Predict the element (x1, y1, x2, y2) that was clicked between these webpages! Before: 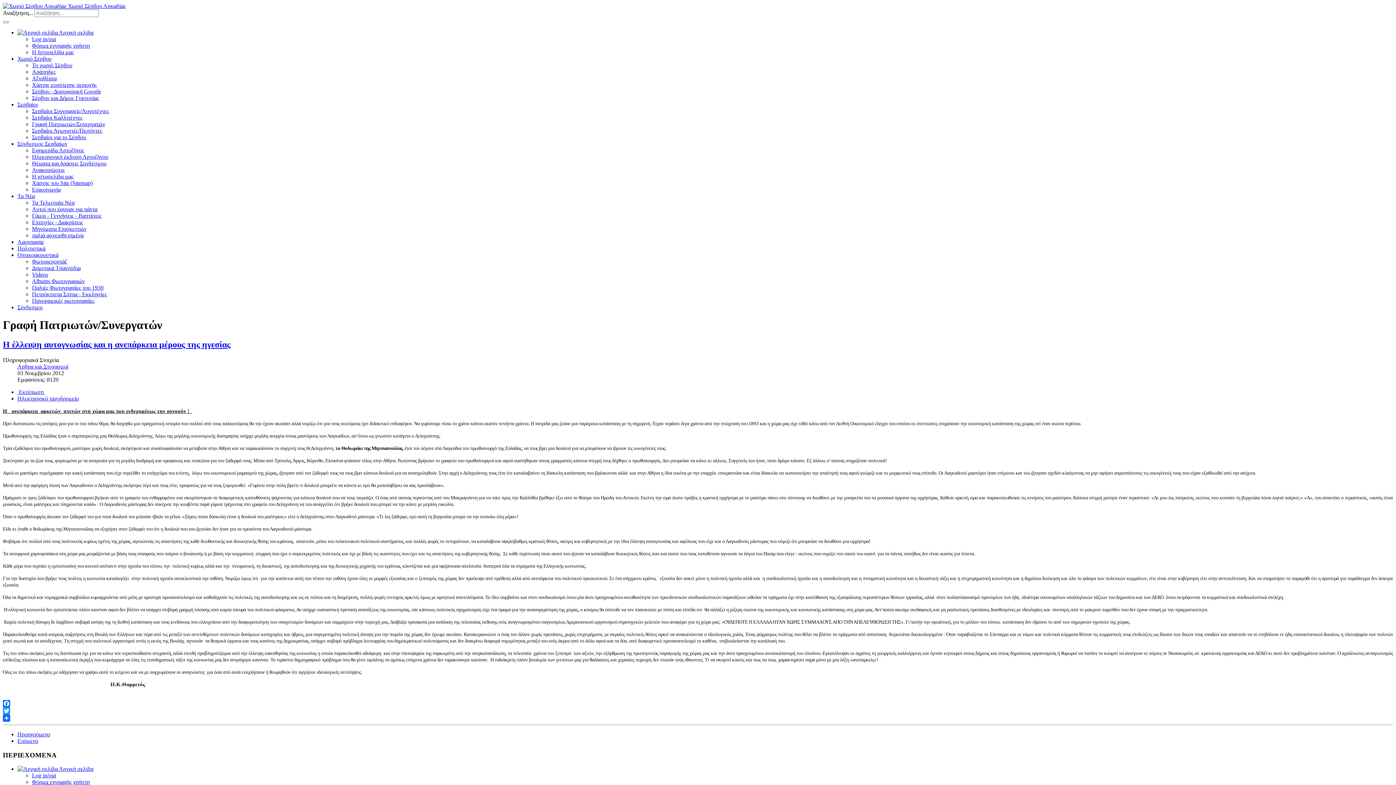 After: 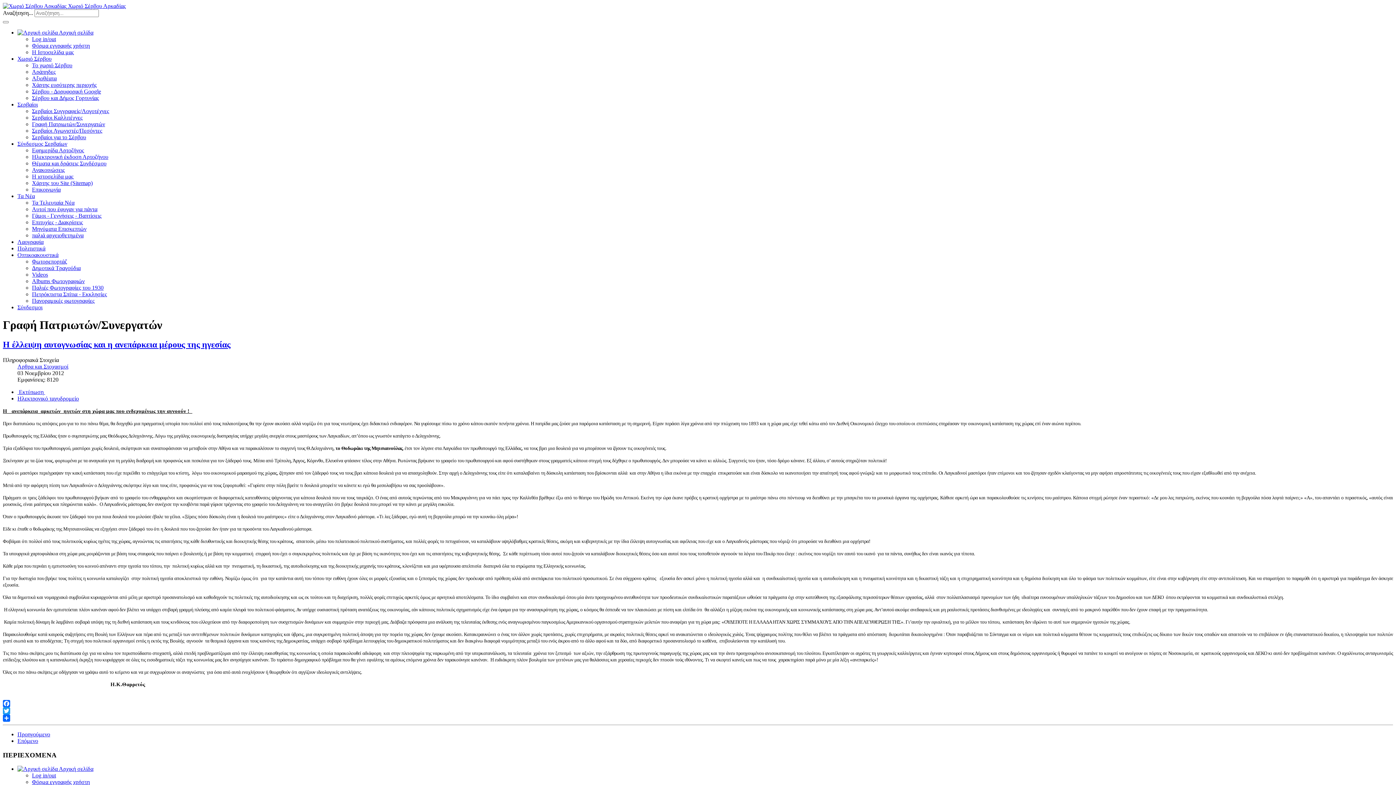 Action: label: Twitter bbox: (2, 707, 1393, 714)